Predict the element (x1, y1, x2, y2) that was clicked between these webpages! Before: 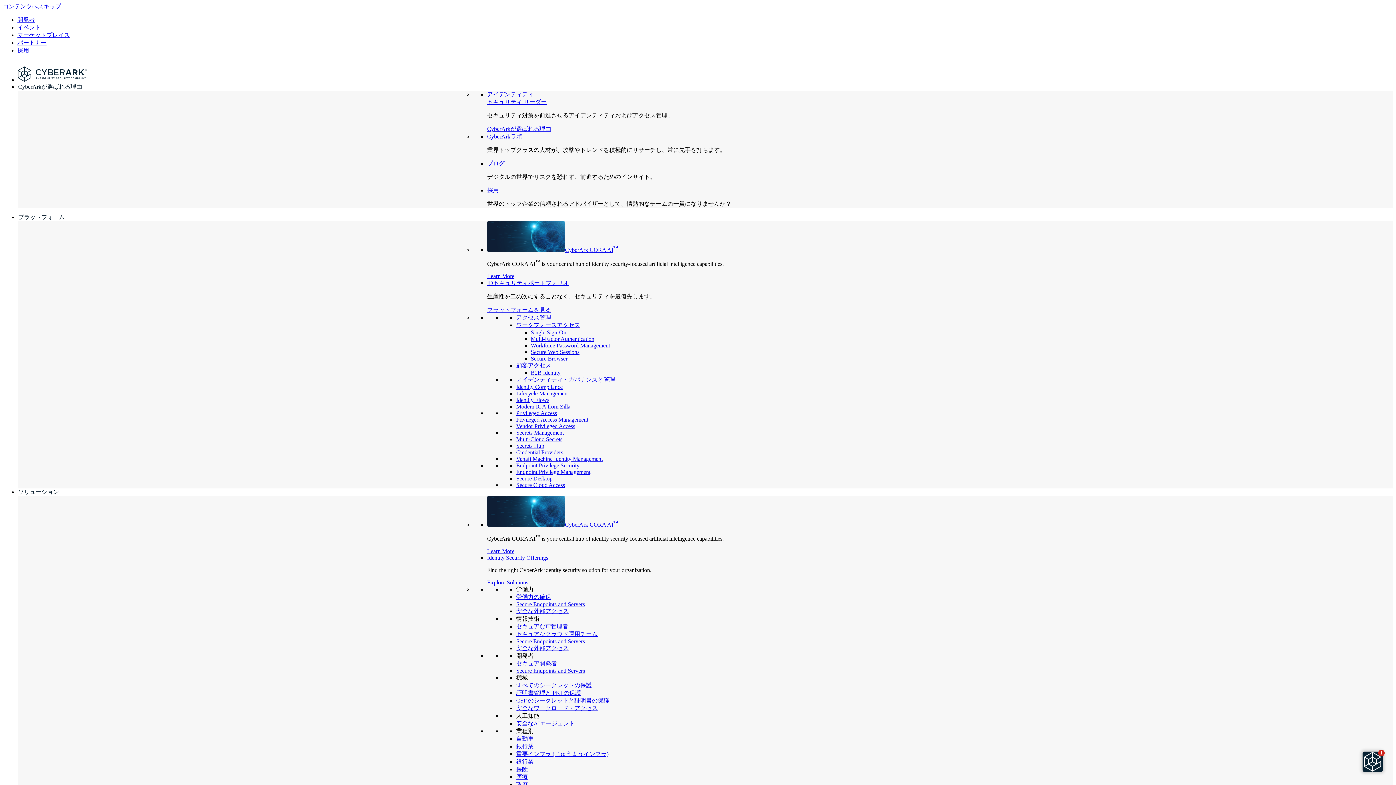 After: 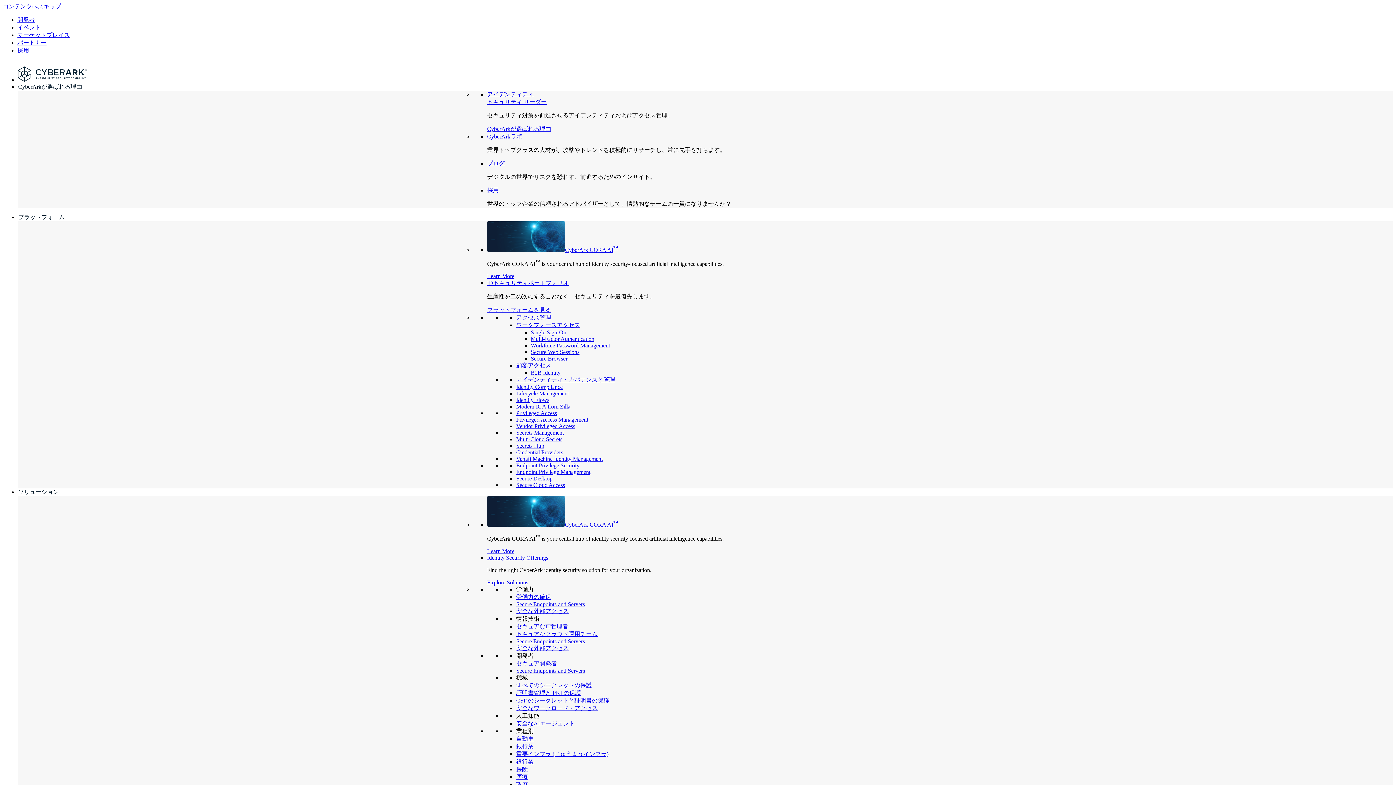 Action: bbox: (487, 273, 514, 279) label: Learn More